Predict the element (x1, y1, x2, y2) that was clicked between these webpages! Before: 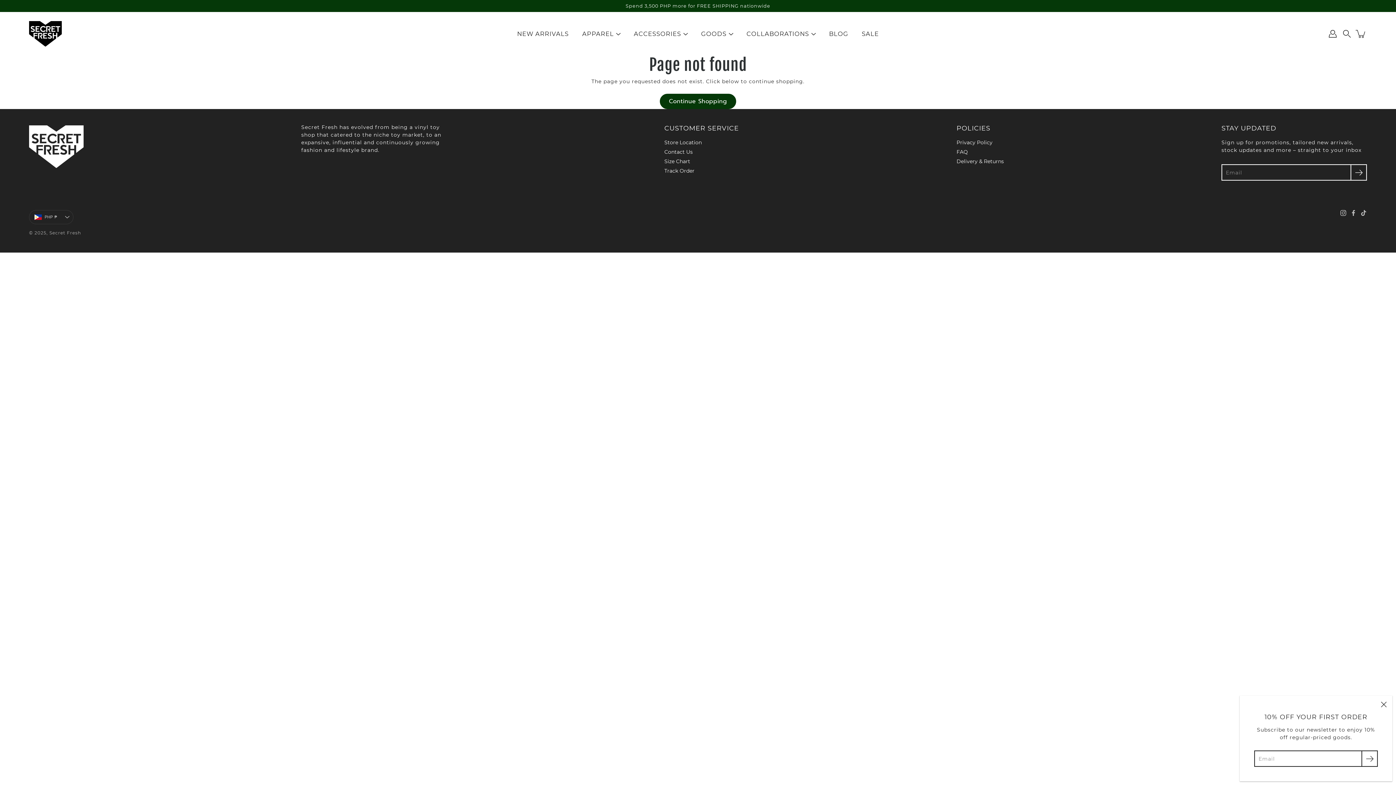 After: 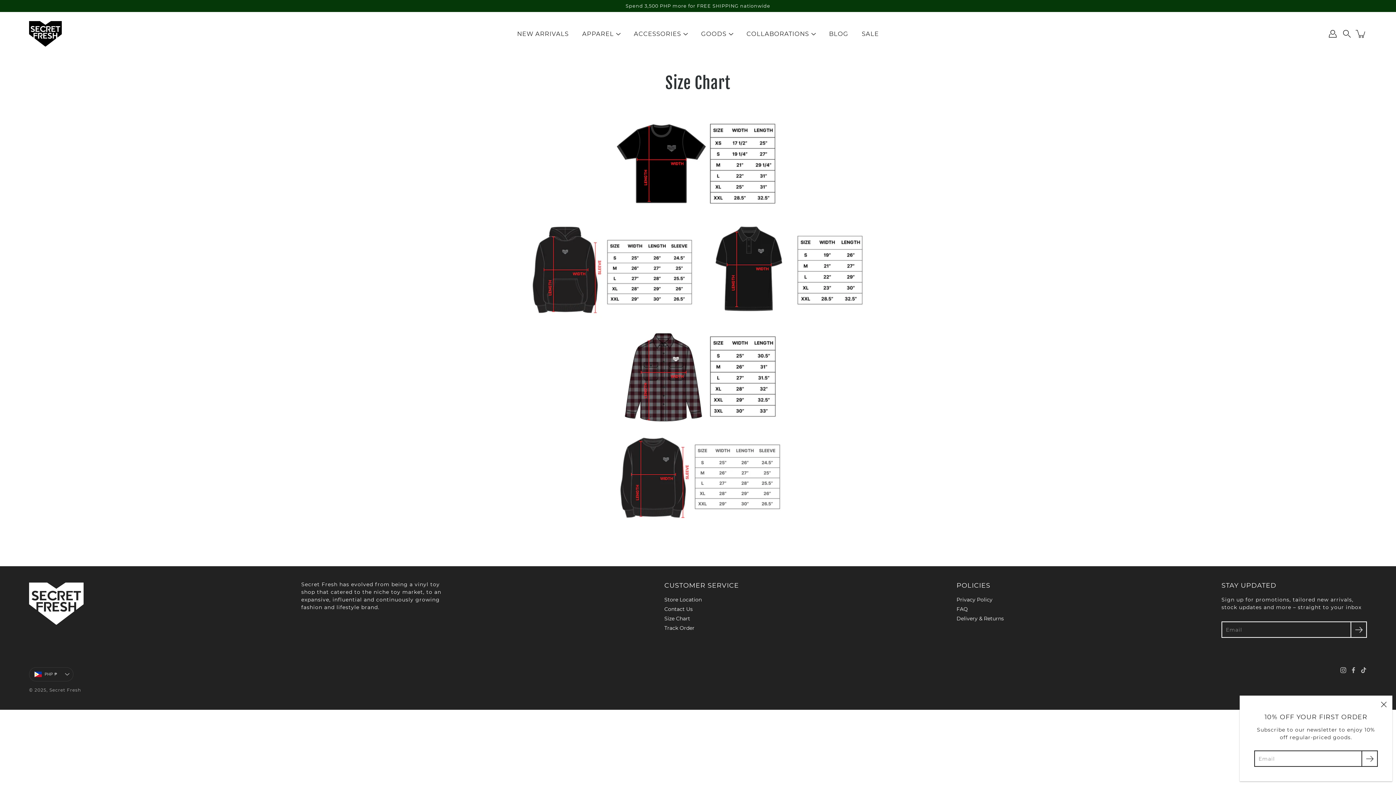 Action: label: Size Chart bbox: (664, 158, 690, 164)